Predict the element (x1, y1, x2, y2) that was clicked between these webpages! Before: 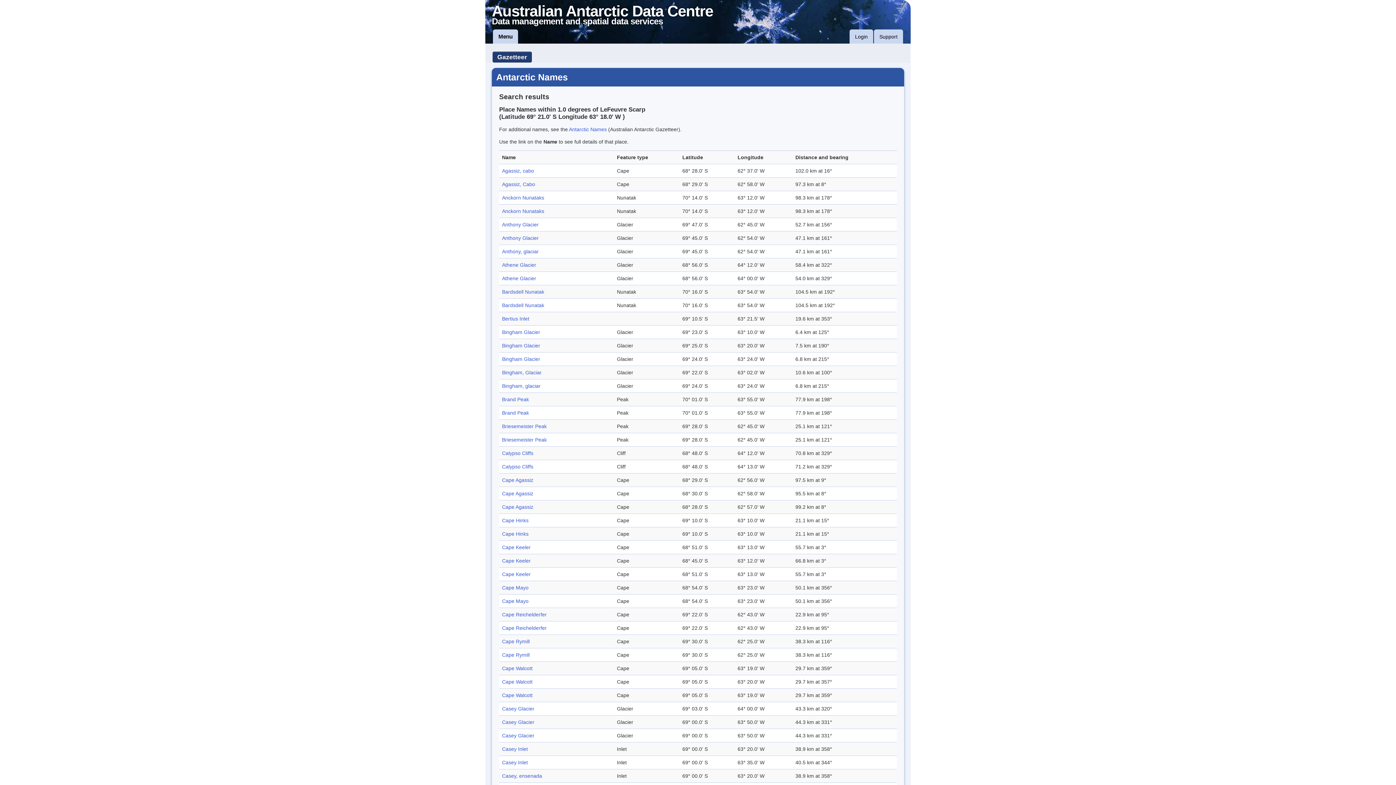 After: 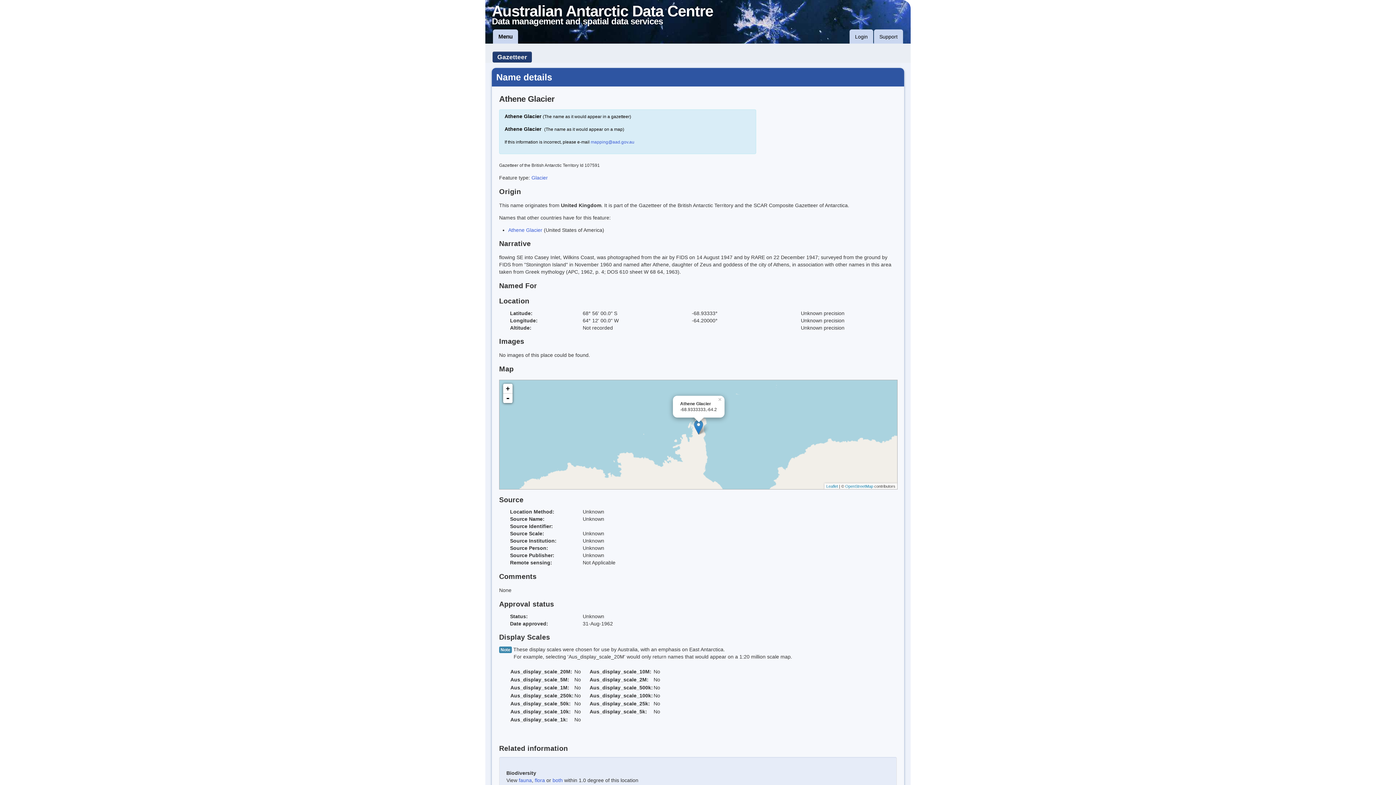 Action: label: Athene Glacier bbox: (502, 262, 536, 268)